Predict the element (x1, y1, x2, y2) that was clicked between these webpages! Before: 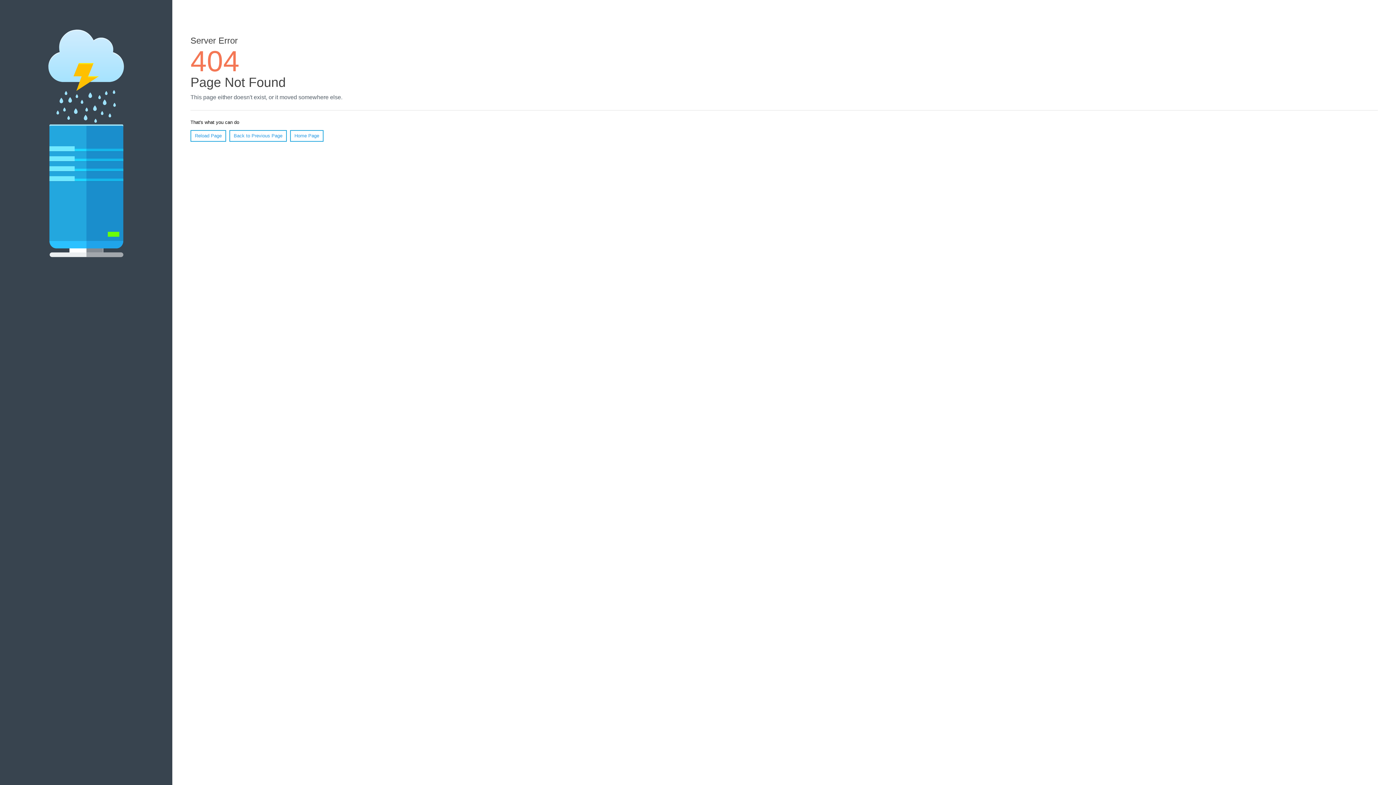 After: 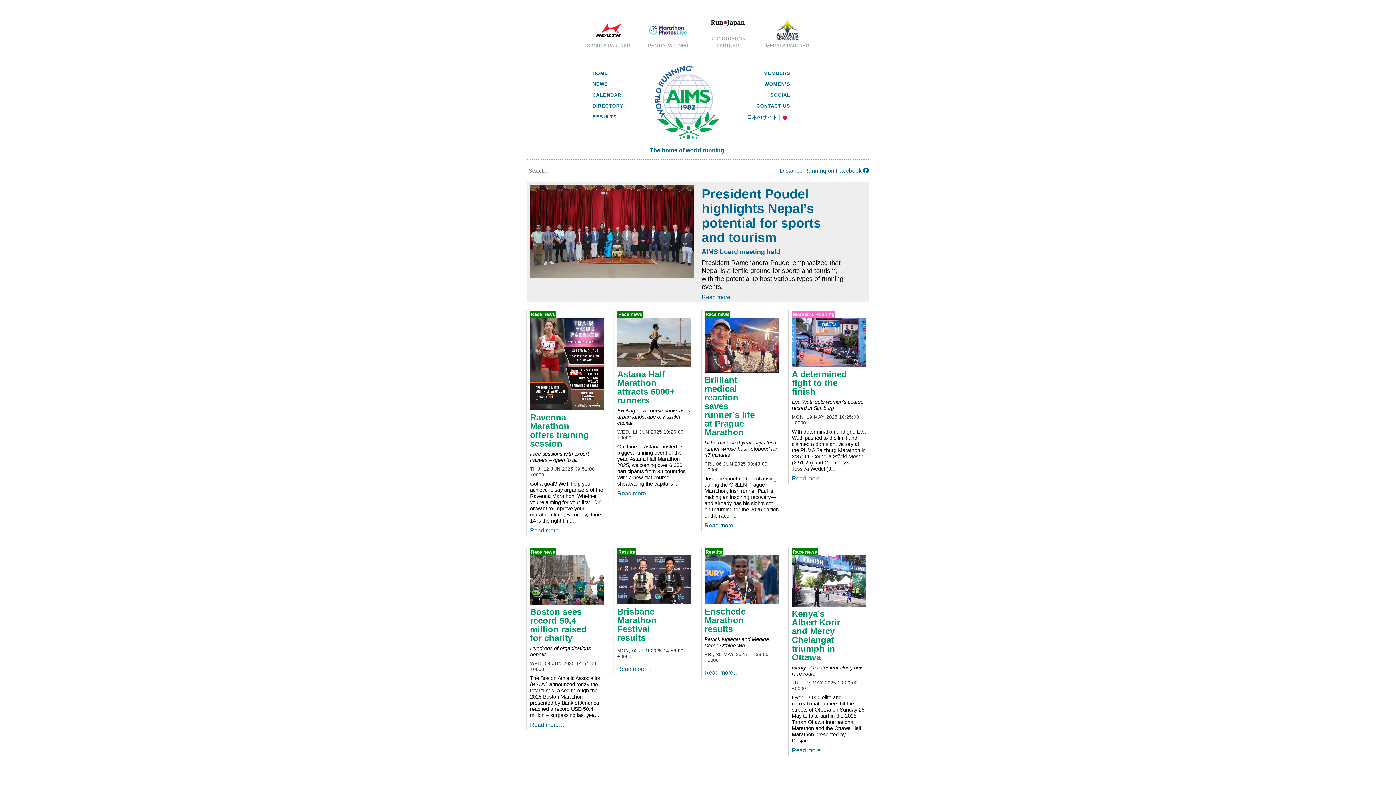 Action: label: Home Page bbox: (290, 130, 323, 141)